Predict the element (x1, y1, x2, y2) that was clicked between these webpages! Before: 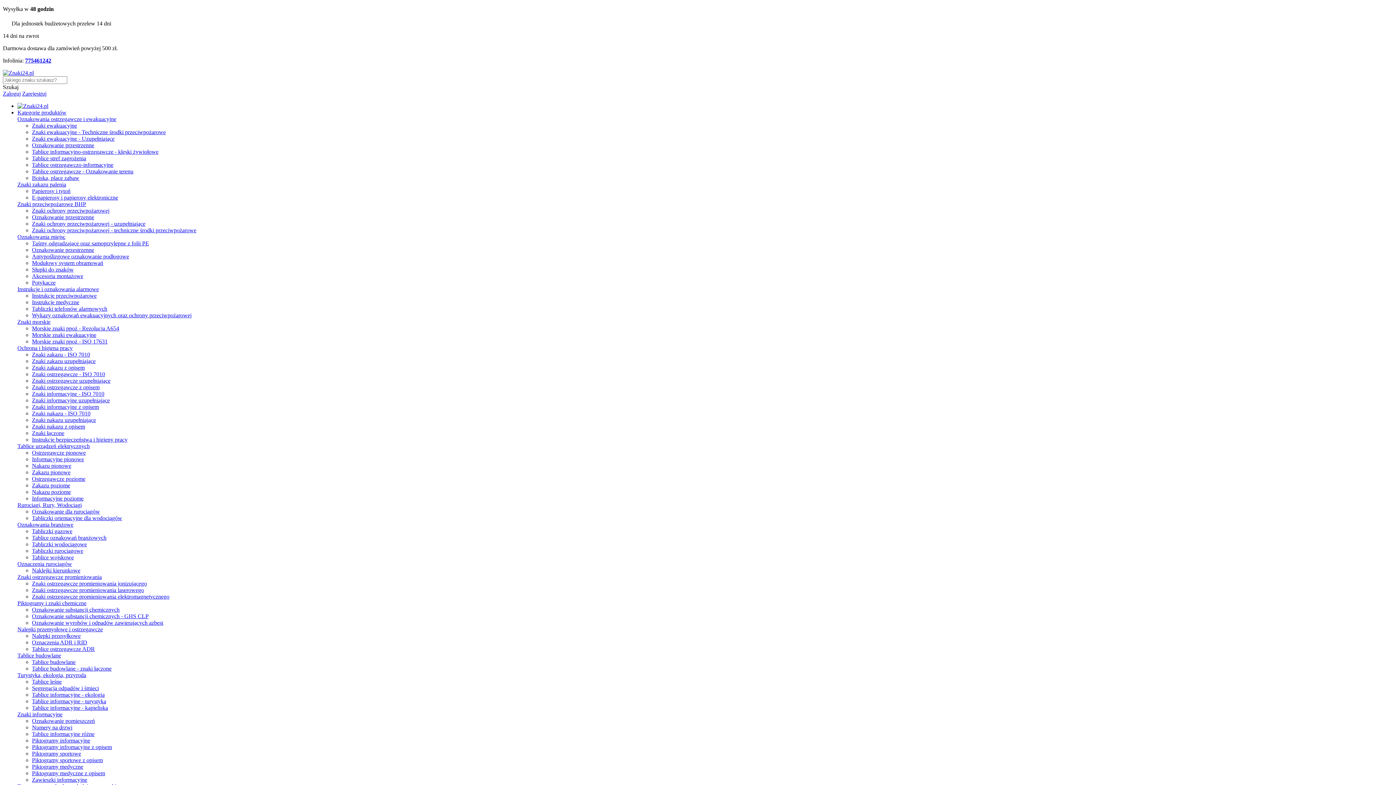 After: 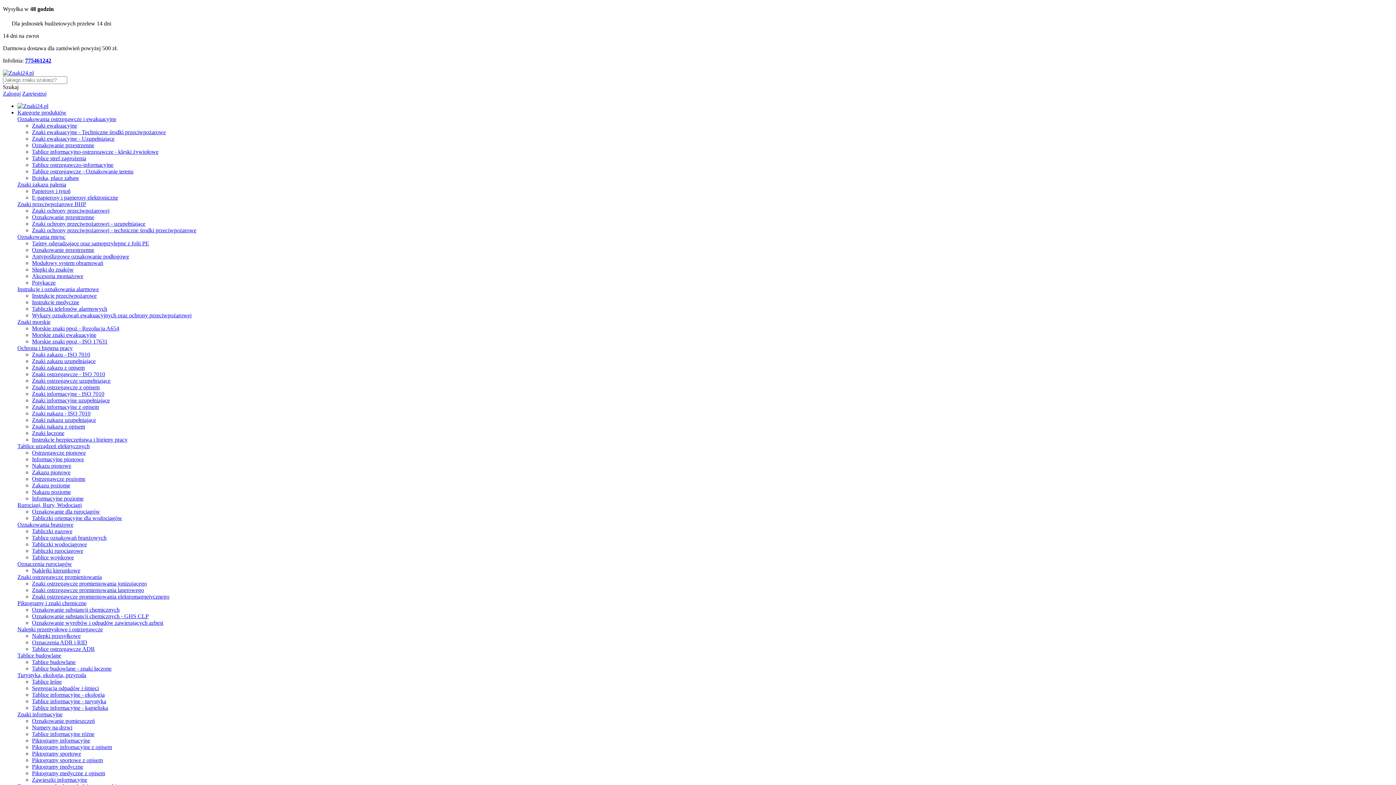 Action: bbox: (32, 770, 105, 776) label: Piktogramy medyczne z opisem